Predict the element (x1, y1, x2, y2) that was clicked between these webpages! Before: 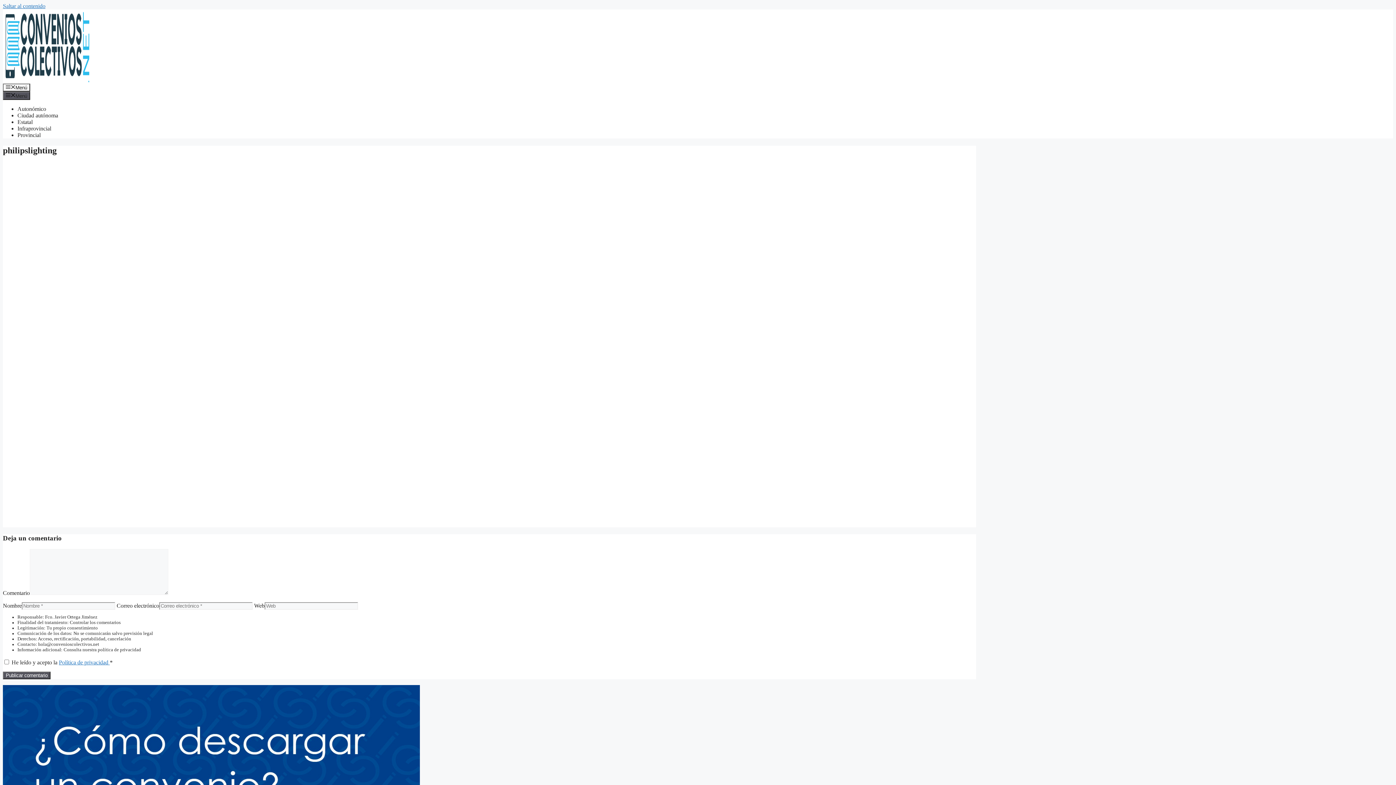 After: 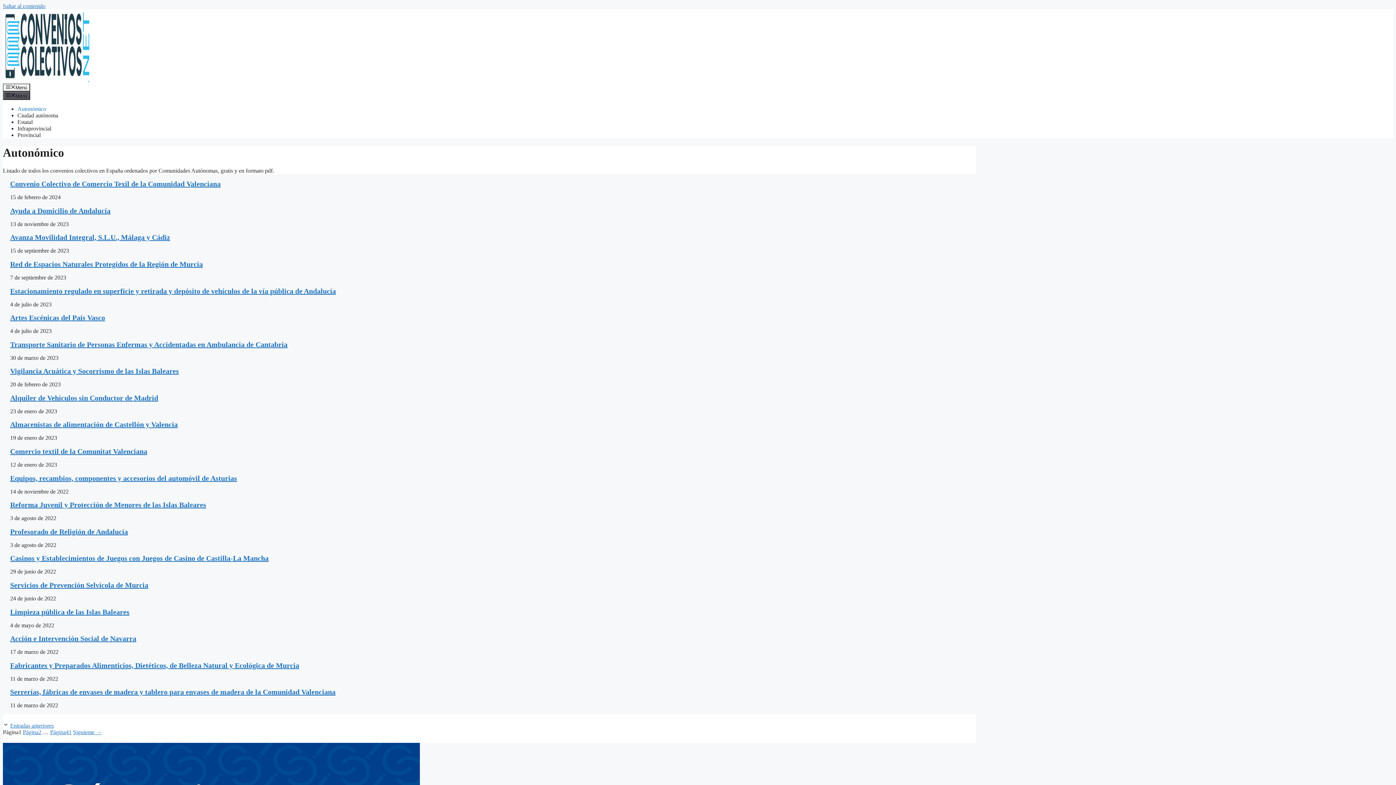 Action: label: Autonómico bbox: (17, 105, 46, 111)